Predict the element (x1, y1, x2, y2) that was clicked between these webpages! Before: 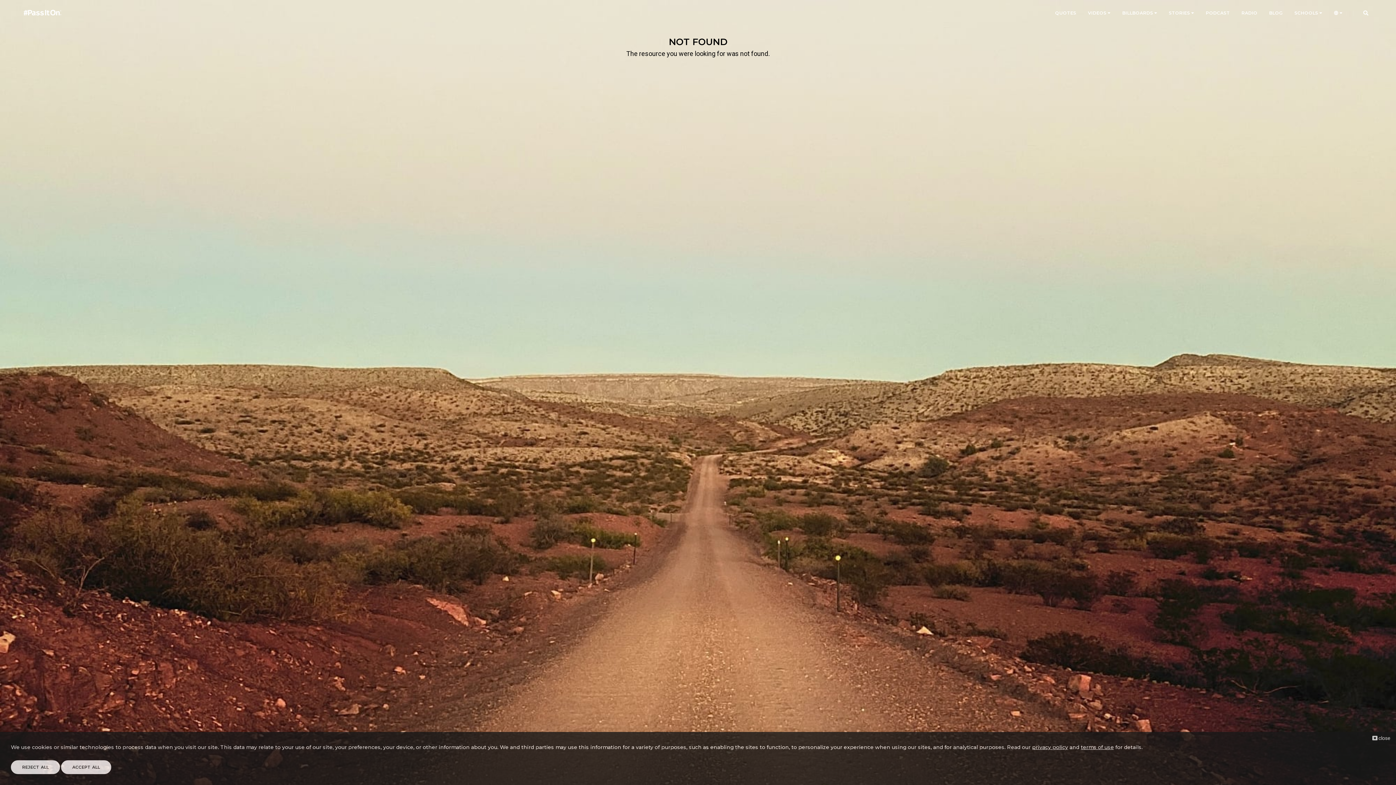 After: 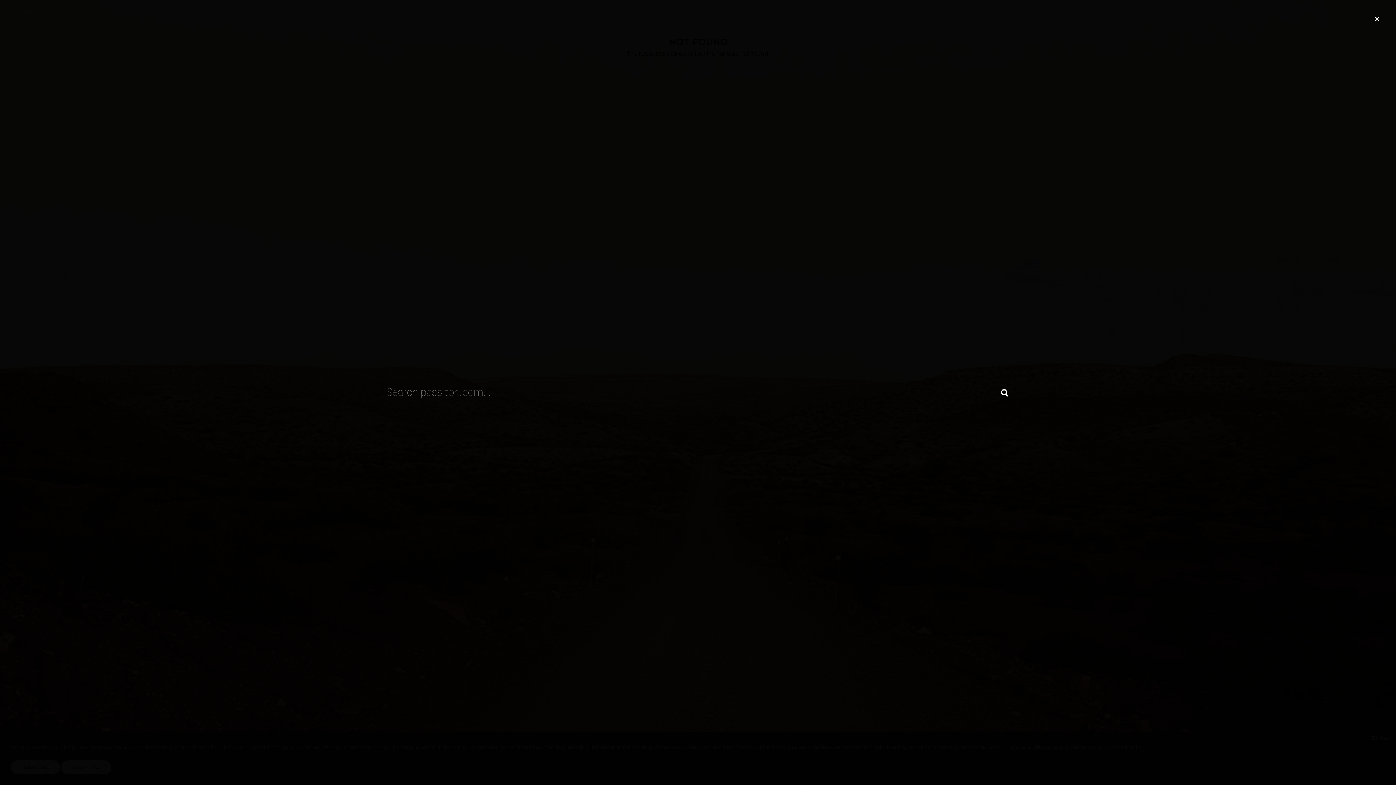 Action: bbox: (1359, 10, 1372, 16) label: search form